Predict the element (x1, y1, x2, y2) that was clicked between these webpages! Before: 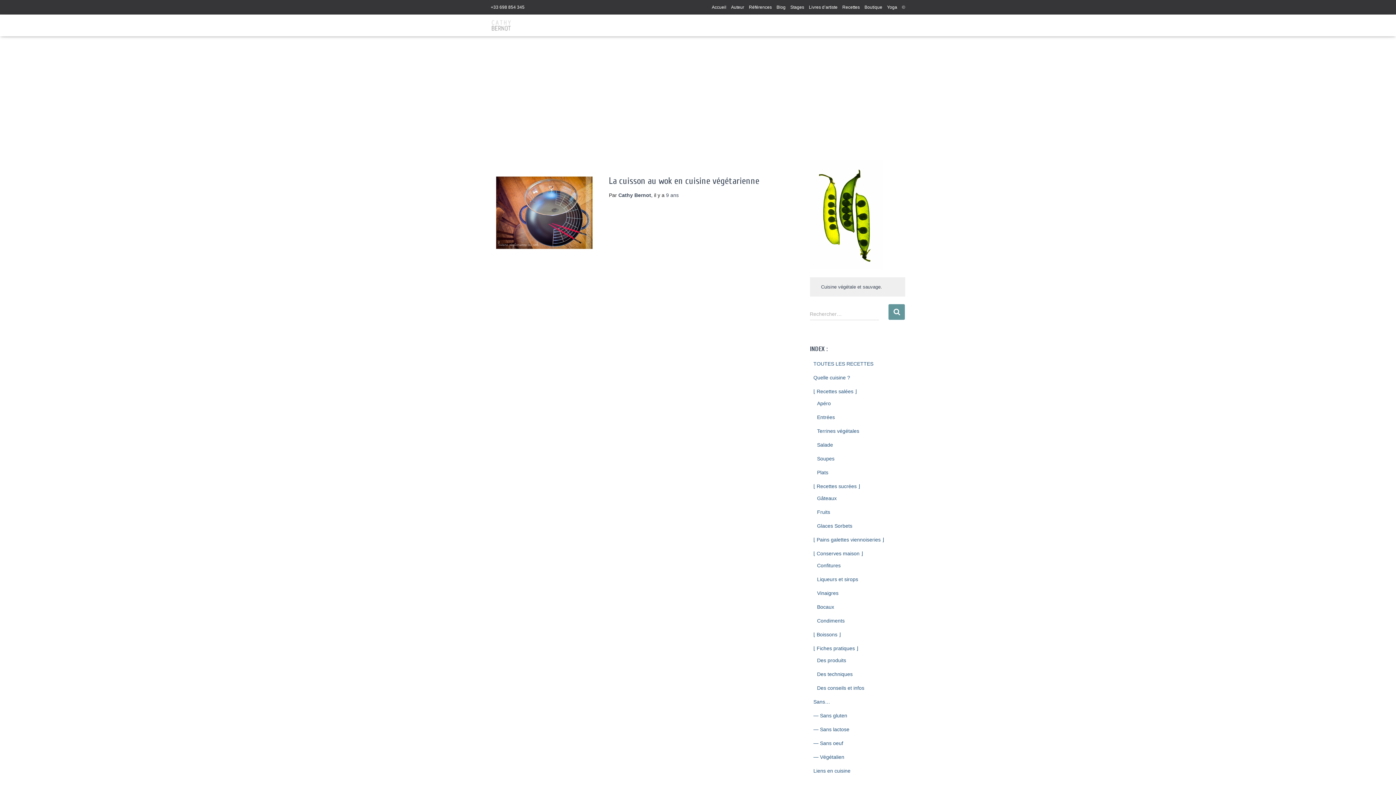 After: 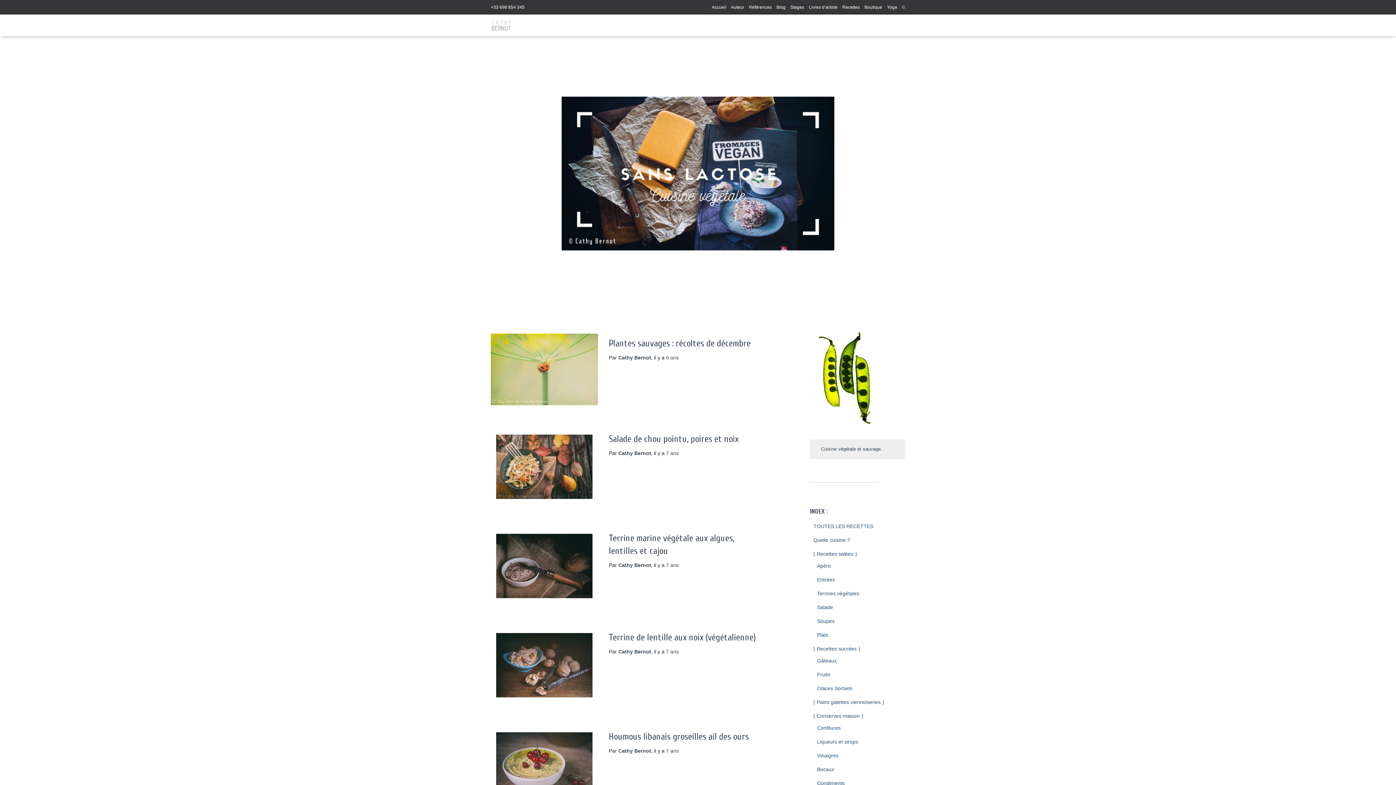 Action: label: — Sans lactose bbox: (813, 726, 849, 732)